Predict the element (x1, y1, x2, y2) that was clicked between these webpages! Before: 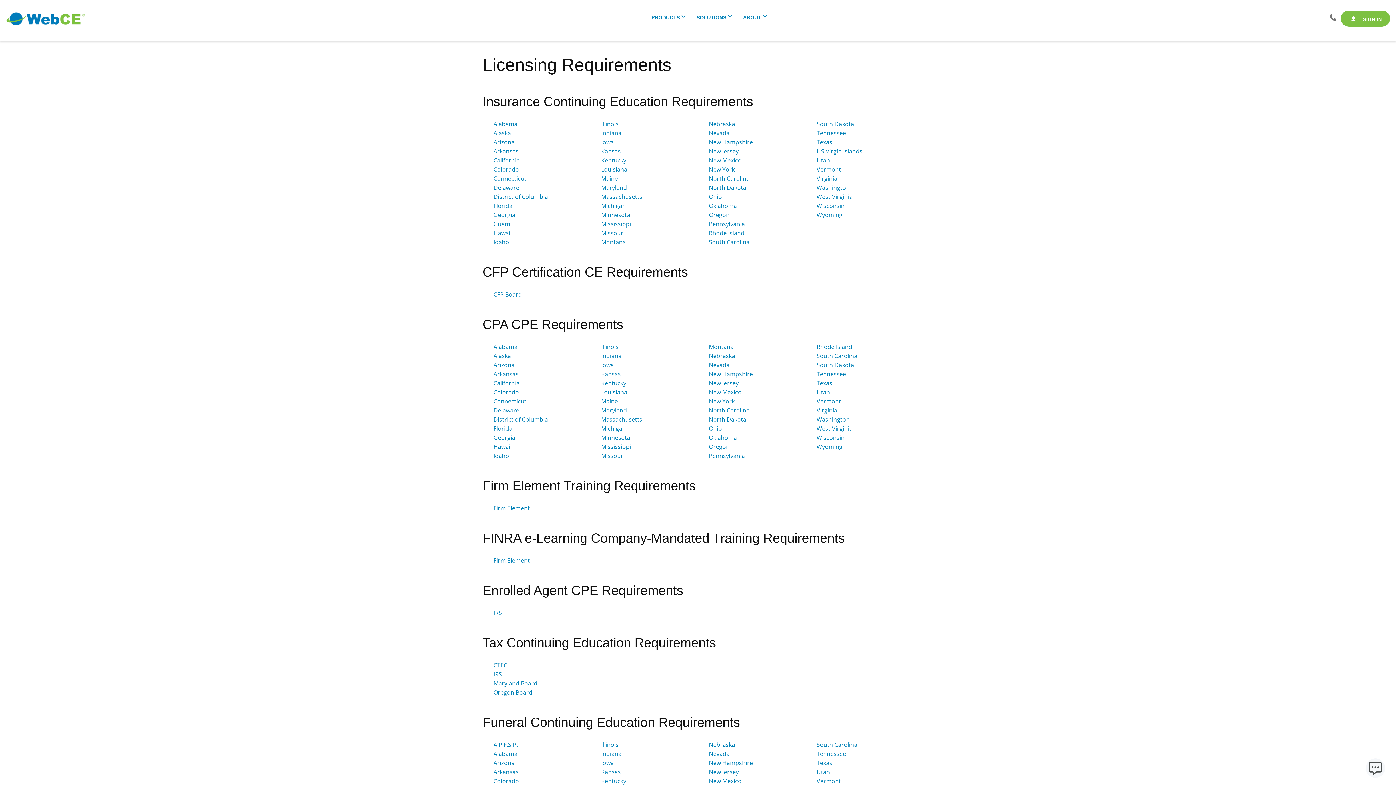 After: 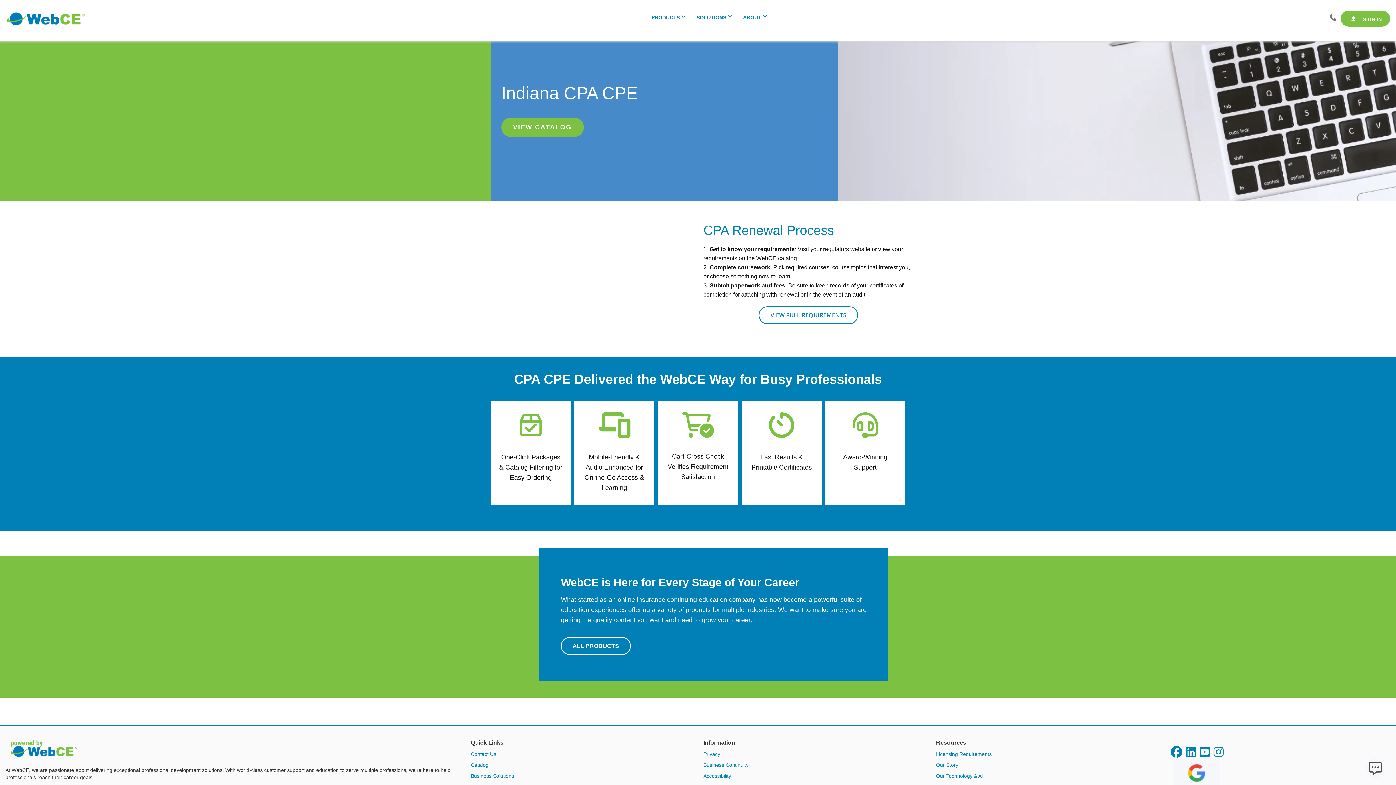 Action: label: Indiana bbox: (601, 352, 621, 360)